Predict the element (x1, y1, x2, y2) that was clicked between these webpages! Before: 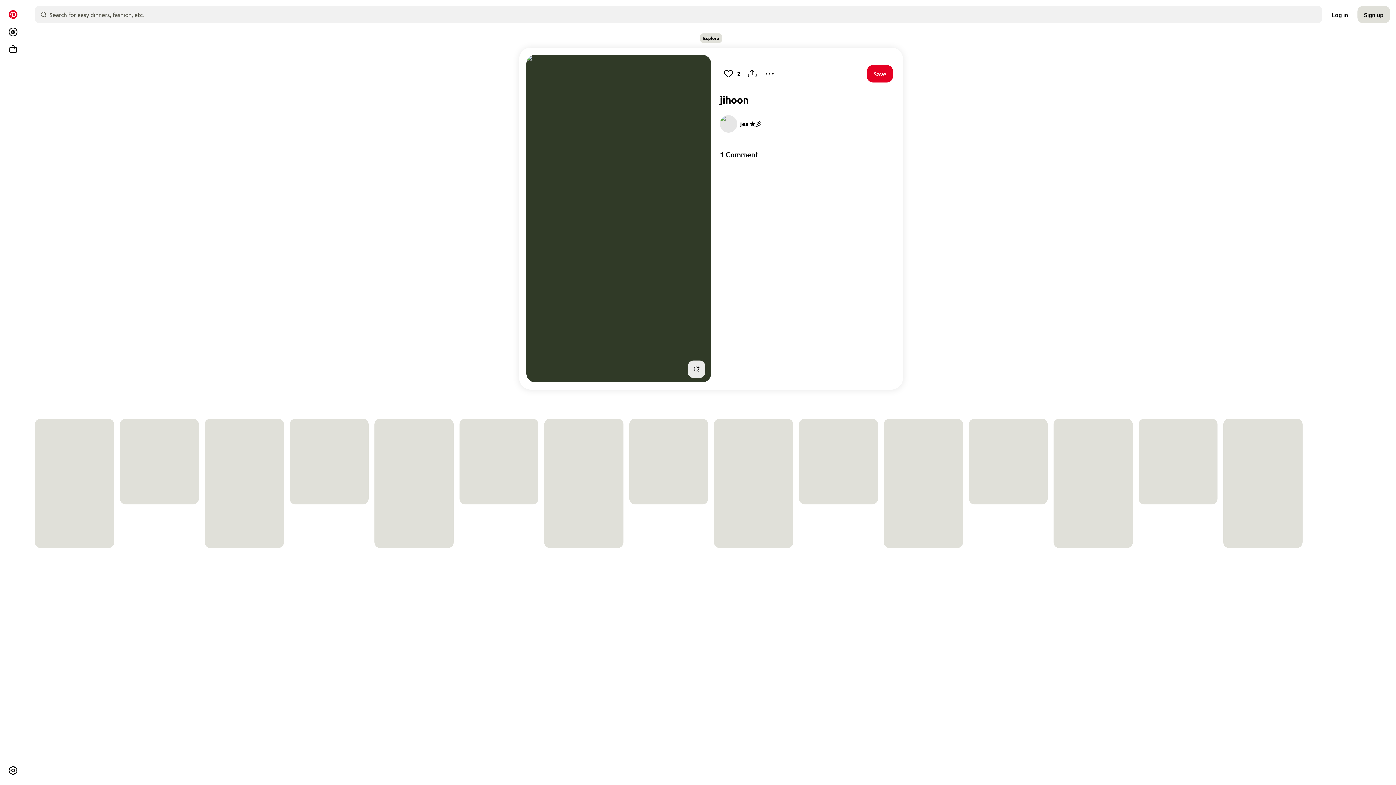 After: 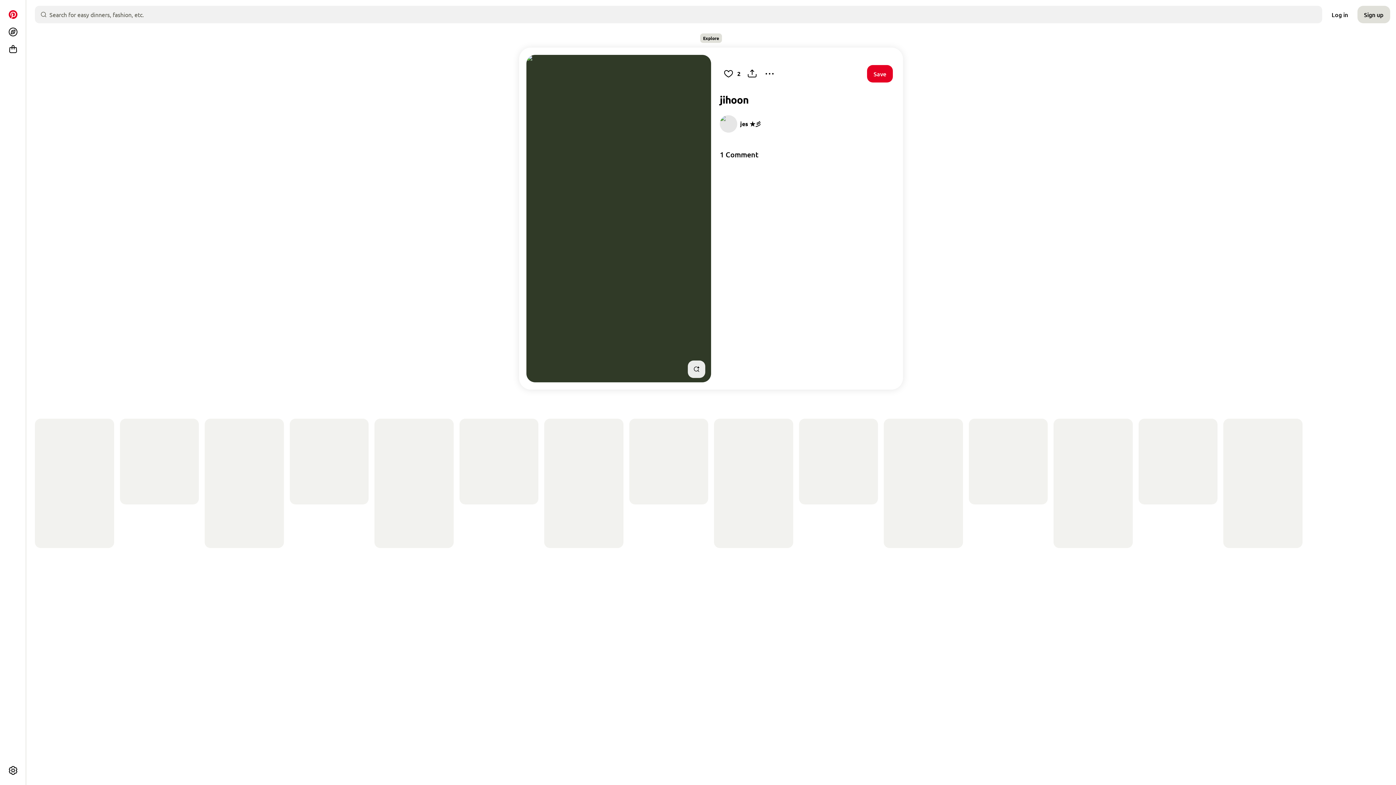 Action: bbox: (688, 360, 705, 378)